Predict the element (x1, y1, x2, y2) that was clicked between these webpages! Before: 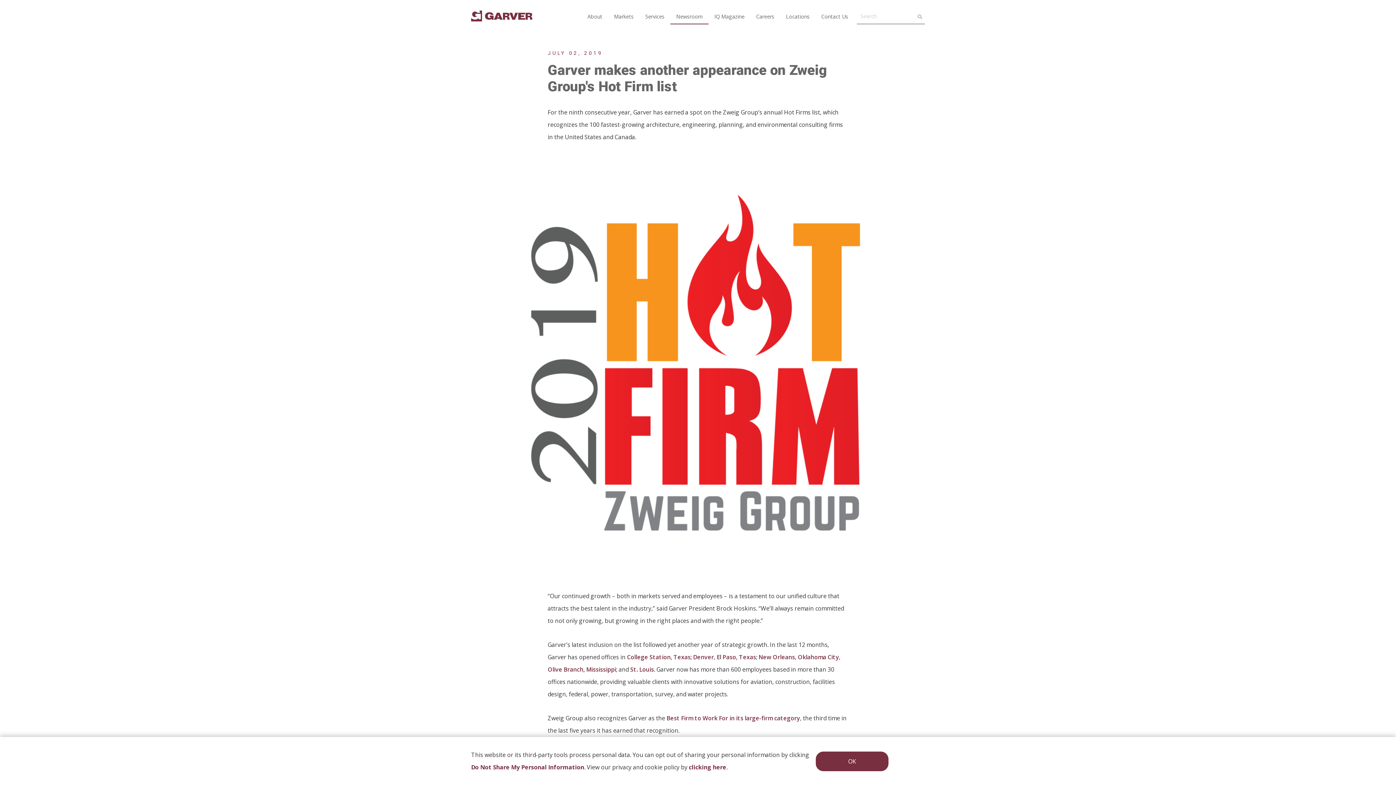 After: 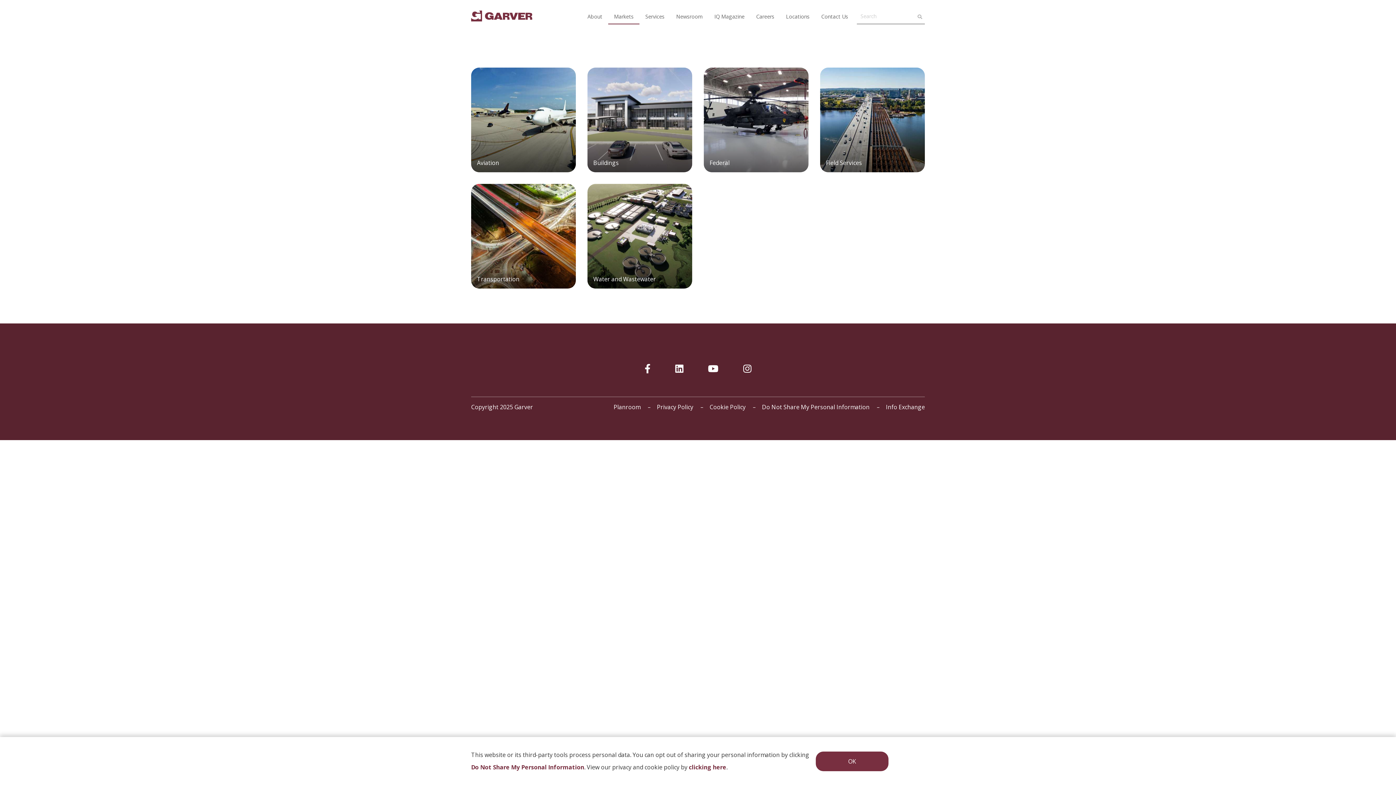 Action: bbox: (608, 9, 639, 24) label: Markets